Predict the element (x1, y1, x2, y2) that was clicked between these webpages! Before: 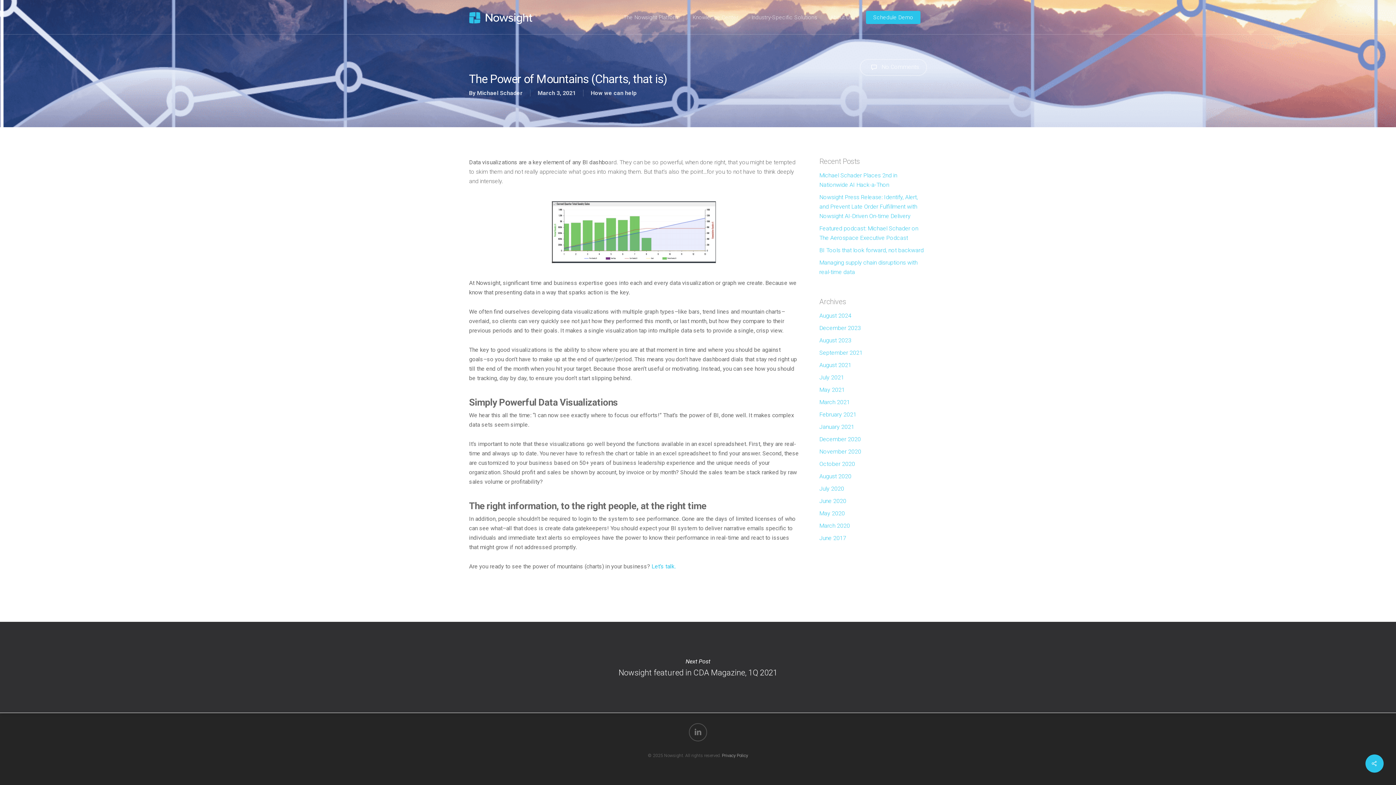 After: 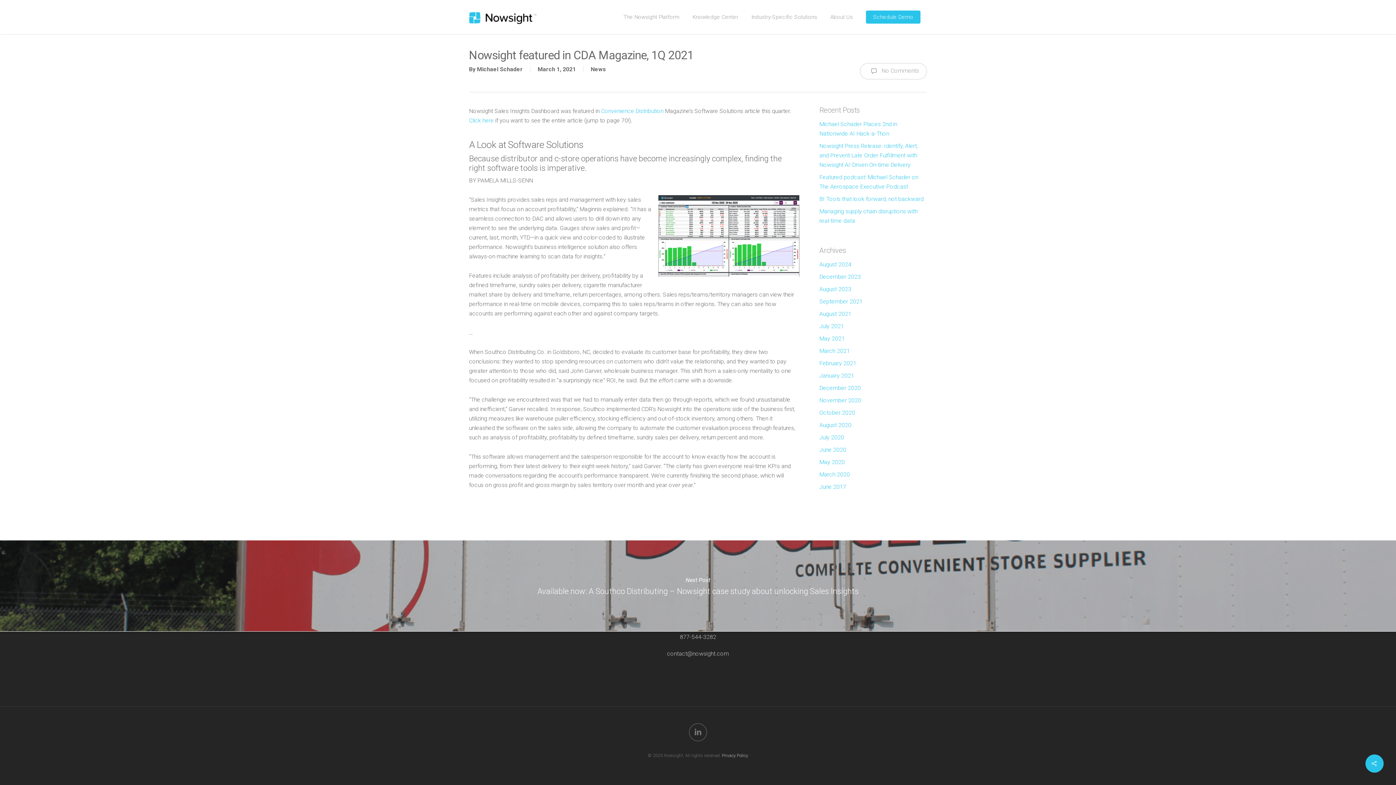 Action: label: Nowsight featured in CDA Magazine, 1Q 2021 bbox: (0, 622, 1396, 713)